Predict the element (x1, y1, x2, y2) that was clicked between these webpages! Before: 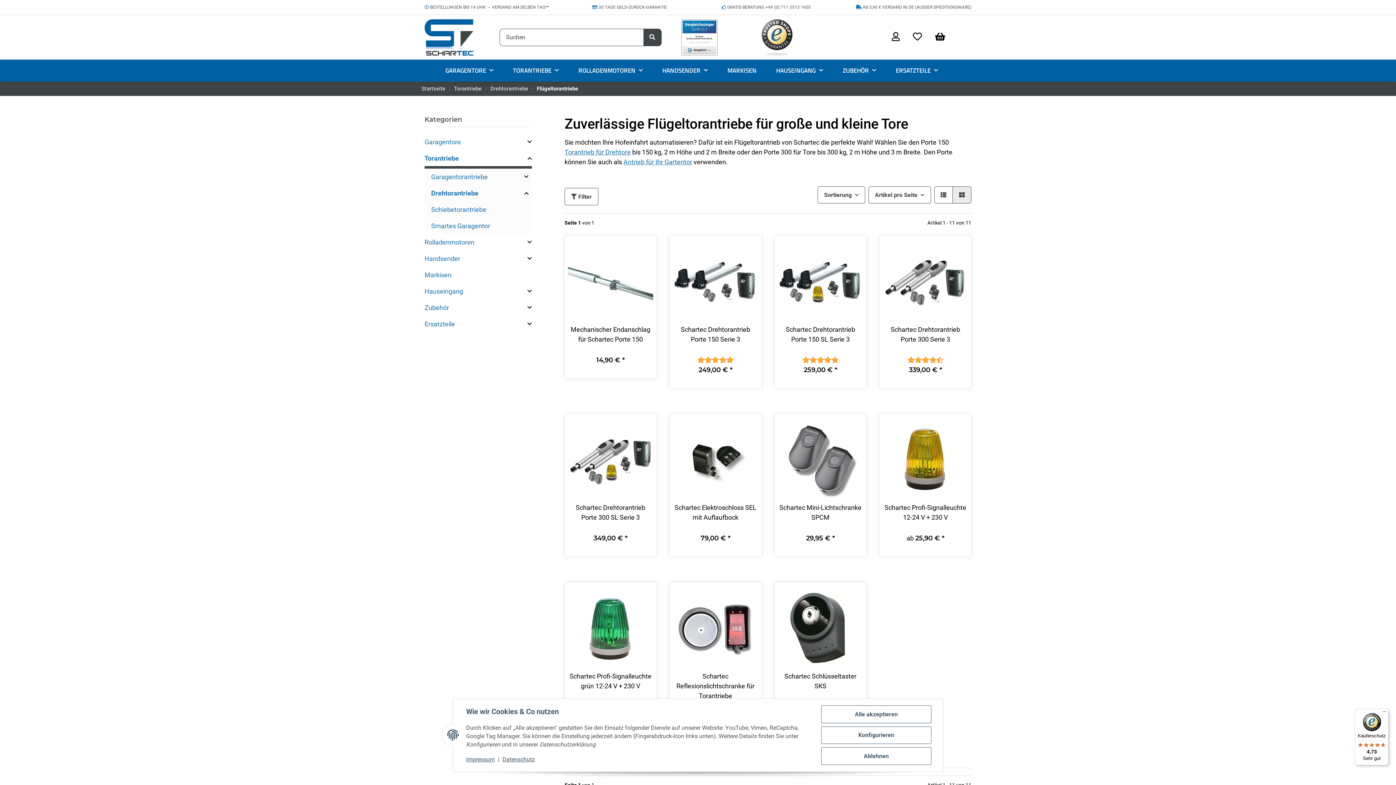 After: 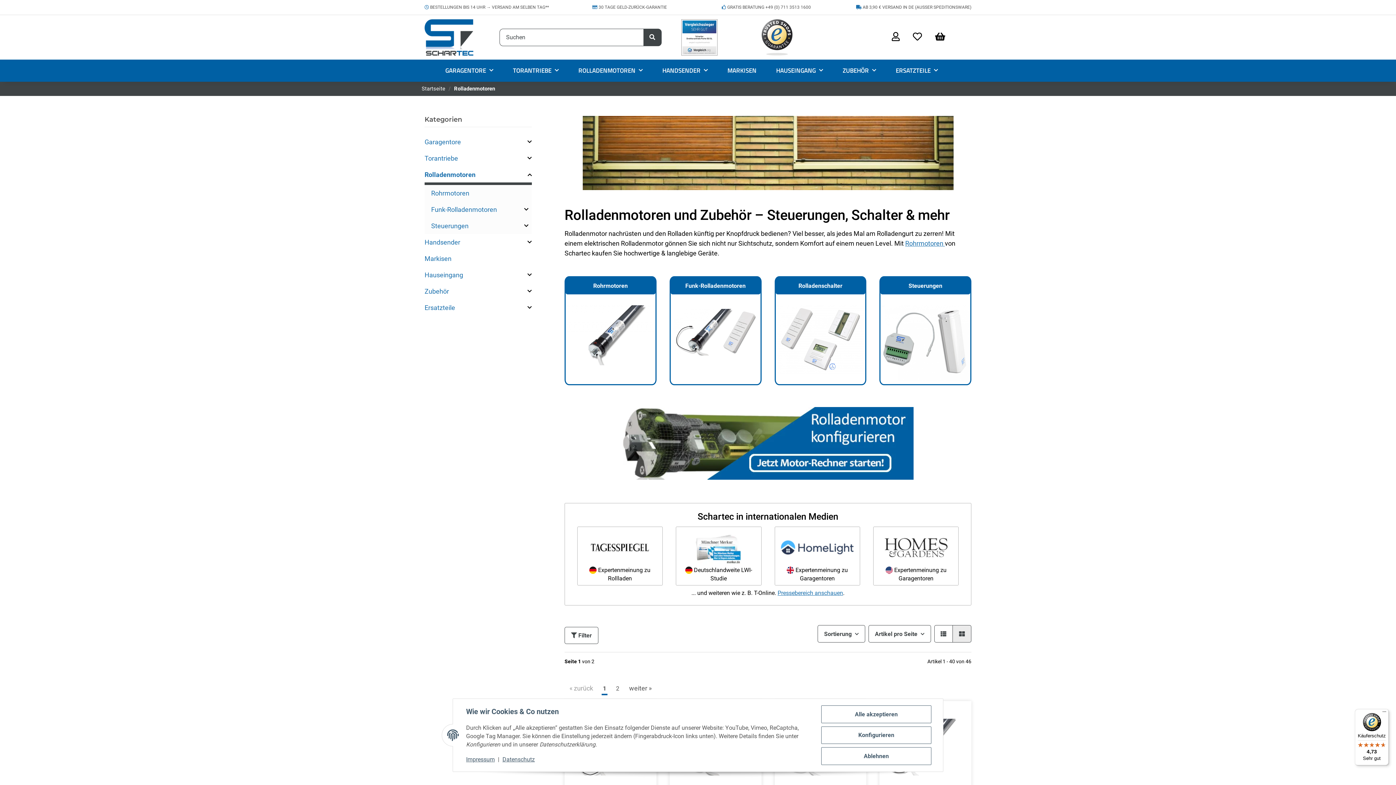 Action: bbox: (568, 59, 652, 81) label: ROLLADENMOTOREN